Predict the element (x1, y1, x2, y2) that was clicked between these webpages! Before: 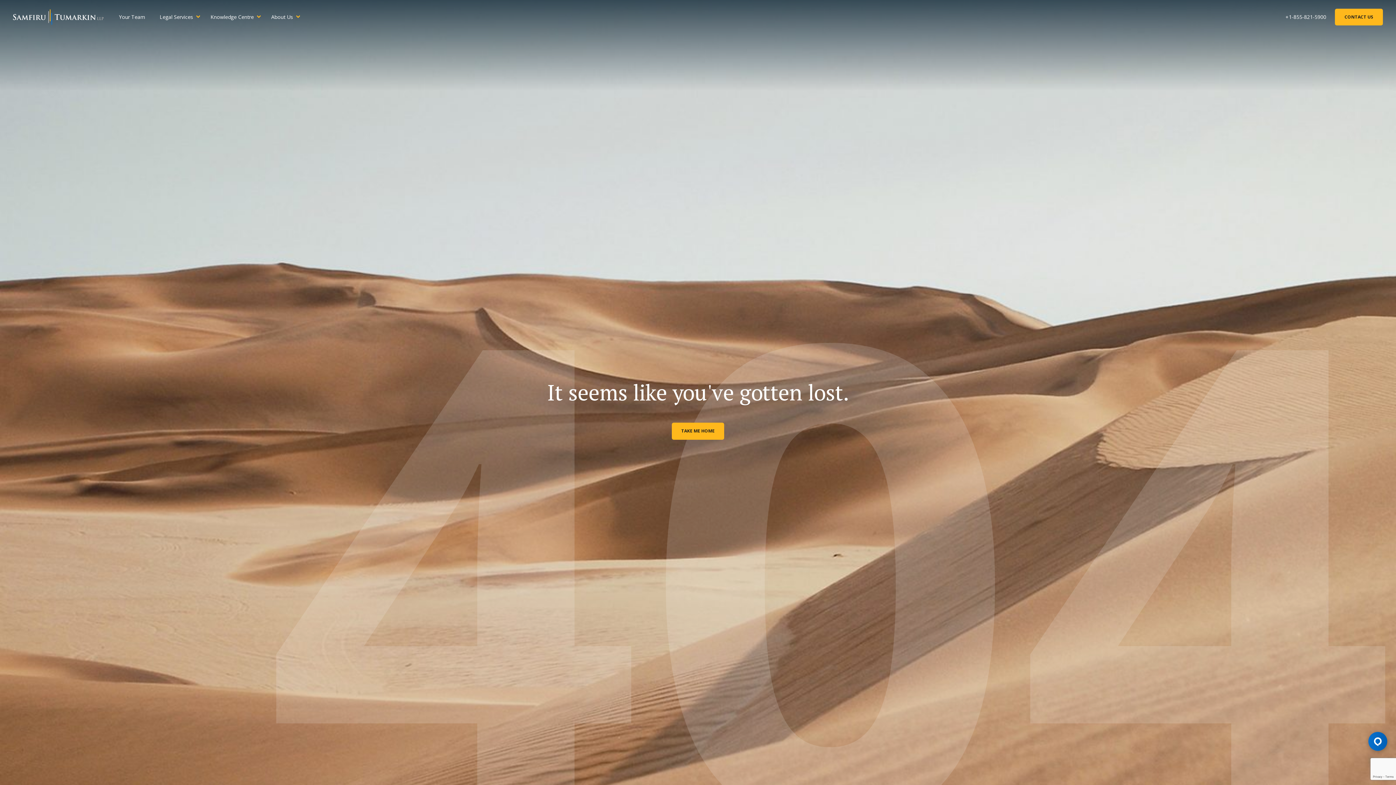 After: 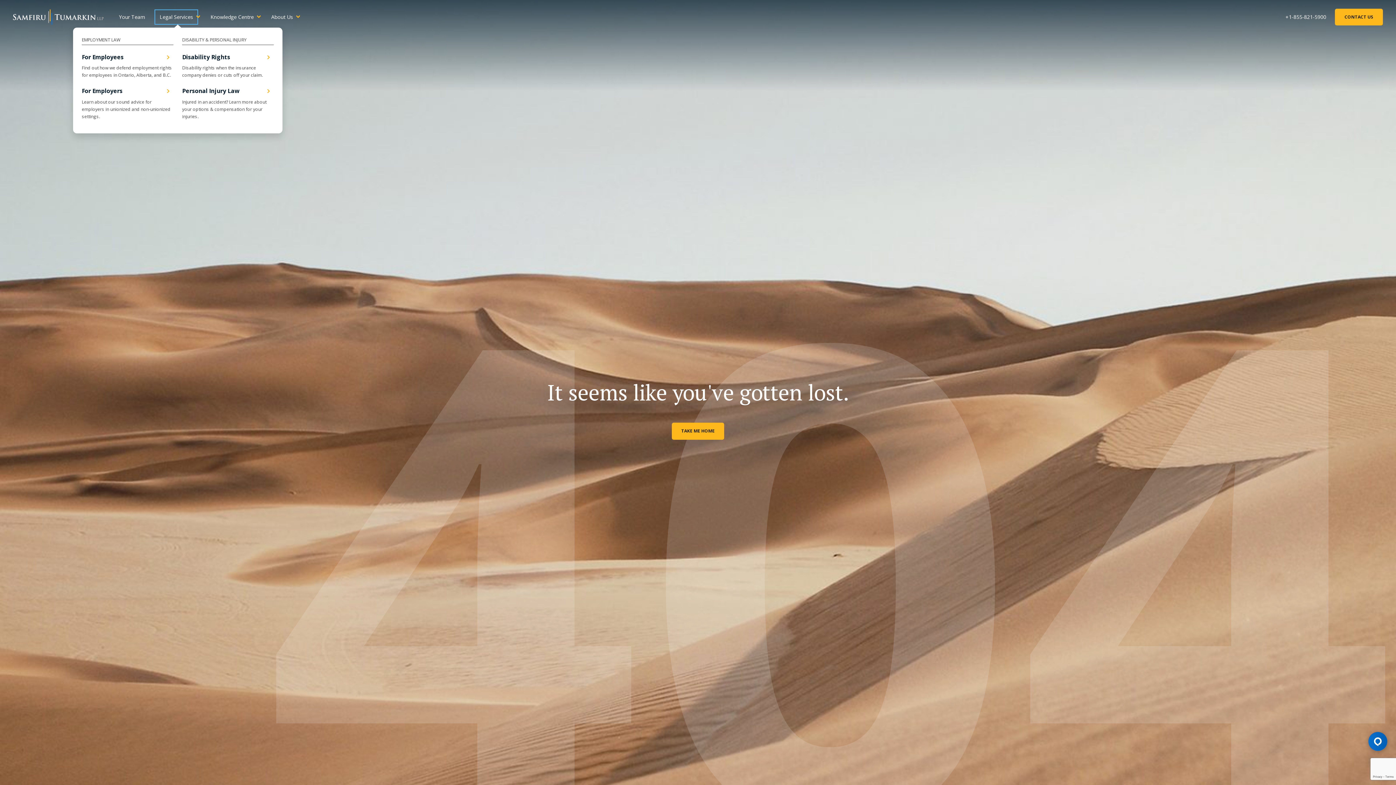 Action: label: Legal Services bbox: (155, 10, 197, 24)